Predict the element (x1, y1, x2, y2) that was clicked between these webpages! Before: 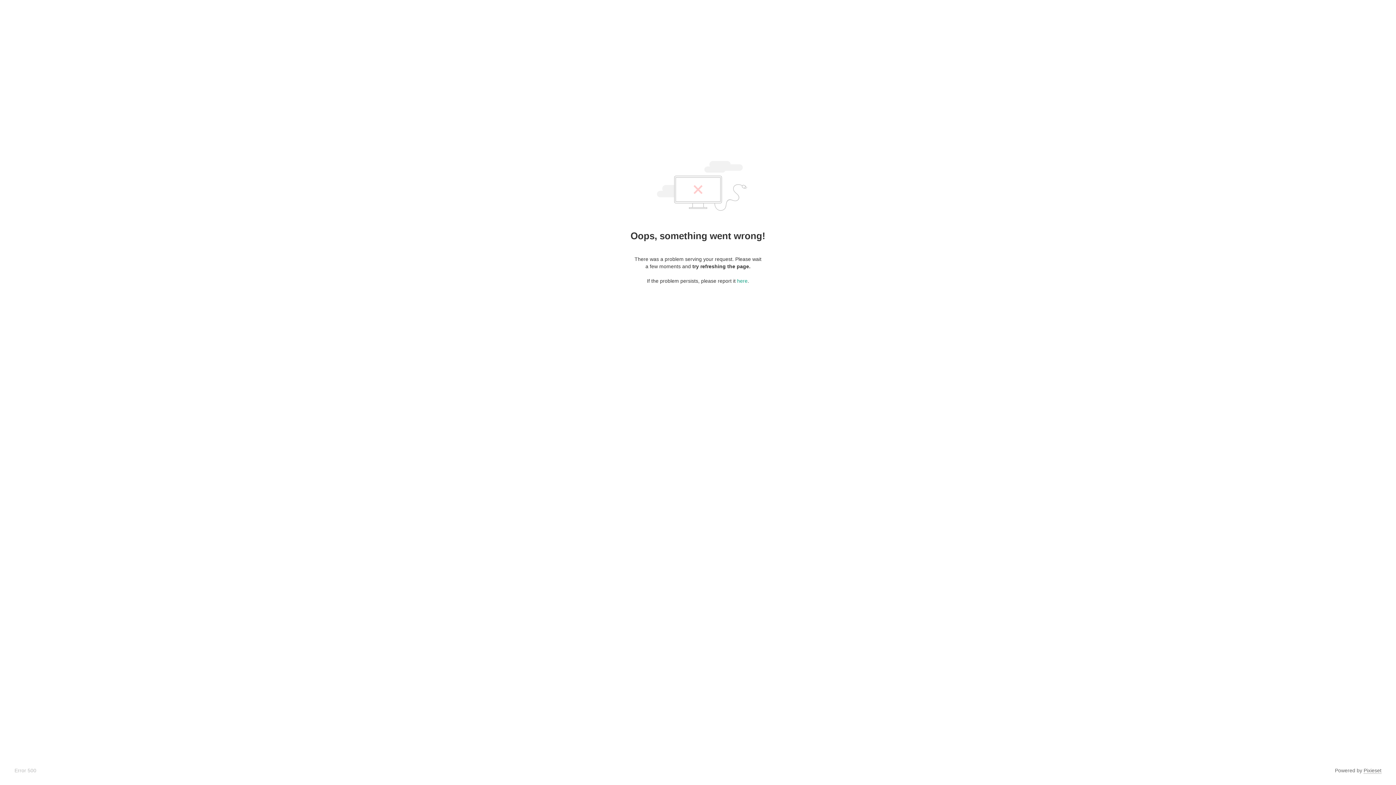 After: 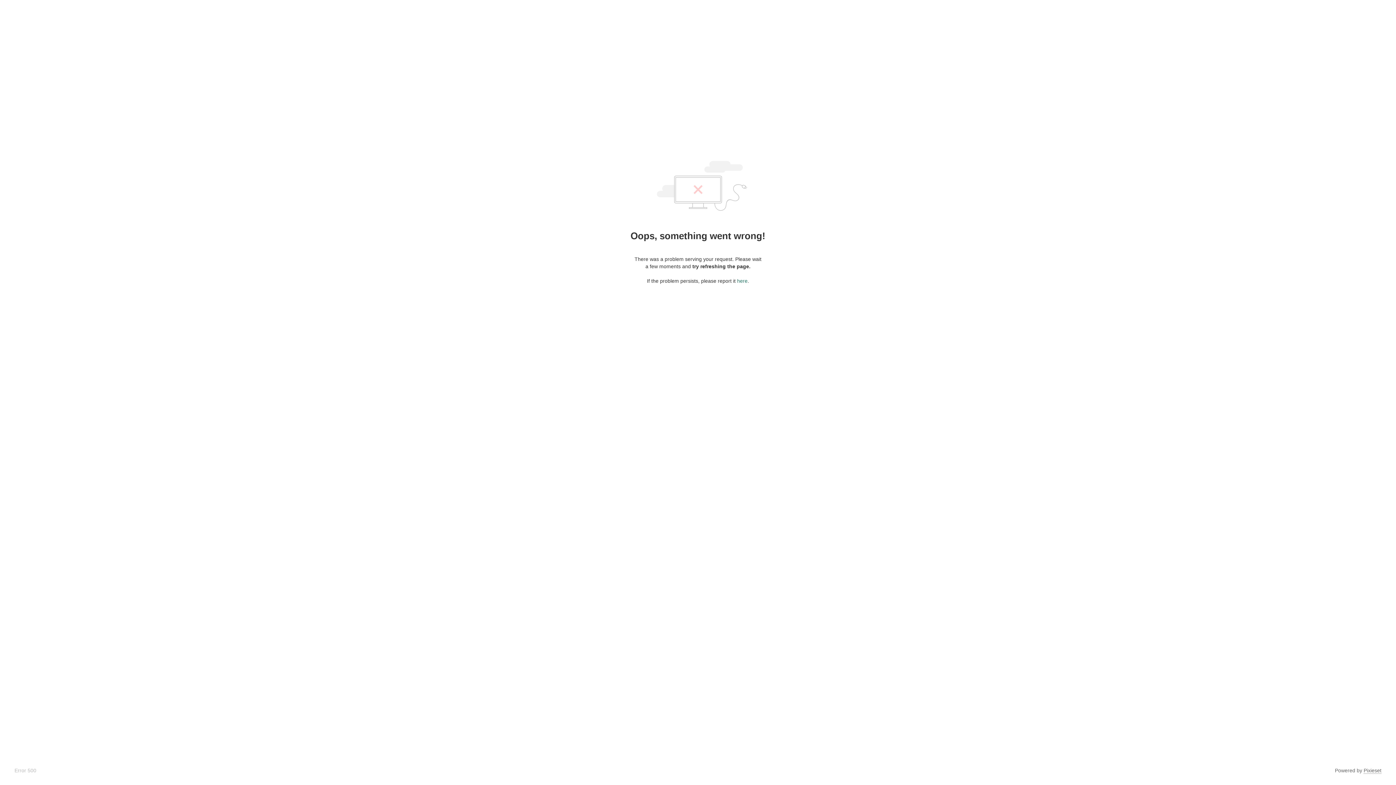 Action: bbox: (737, 278, 747, 284) label: here